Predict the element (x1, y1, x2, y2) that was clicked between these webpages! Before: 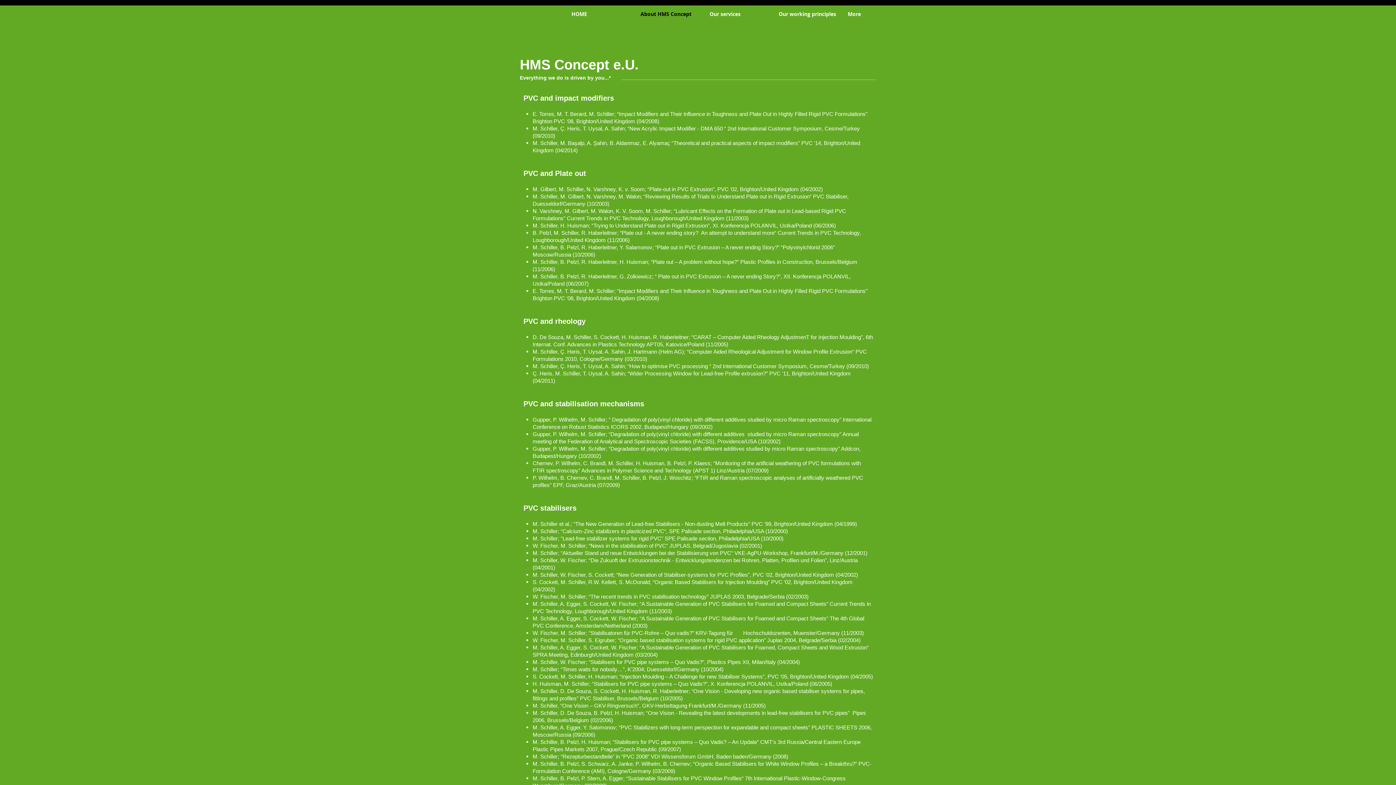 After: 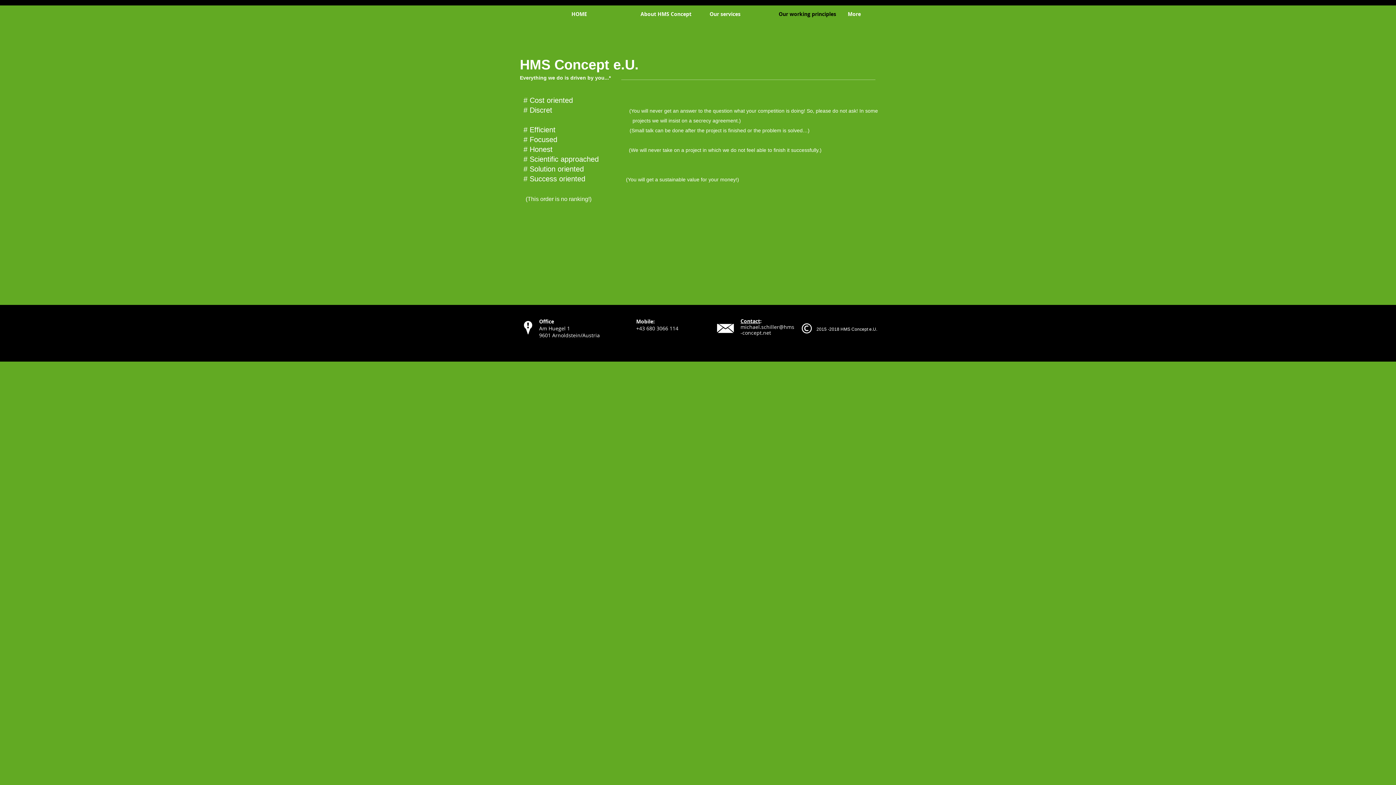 Action: label: Our working principles bbox: (773, 5, 842, 22)